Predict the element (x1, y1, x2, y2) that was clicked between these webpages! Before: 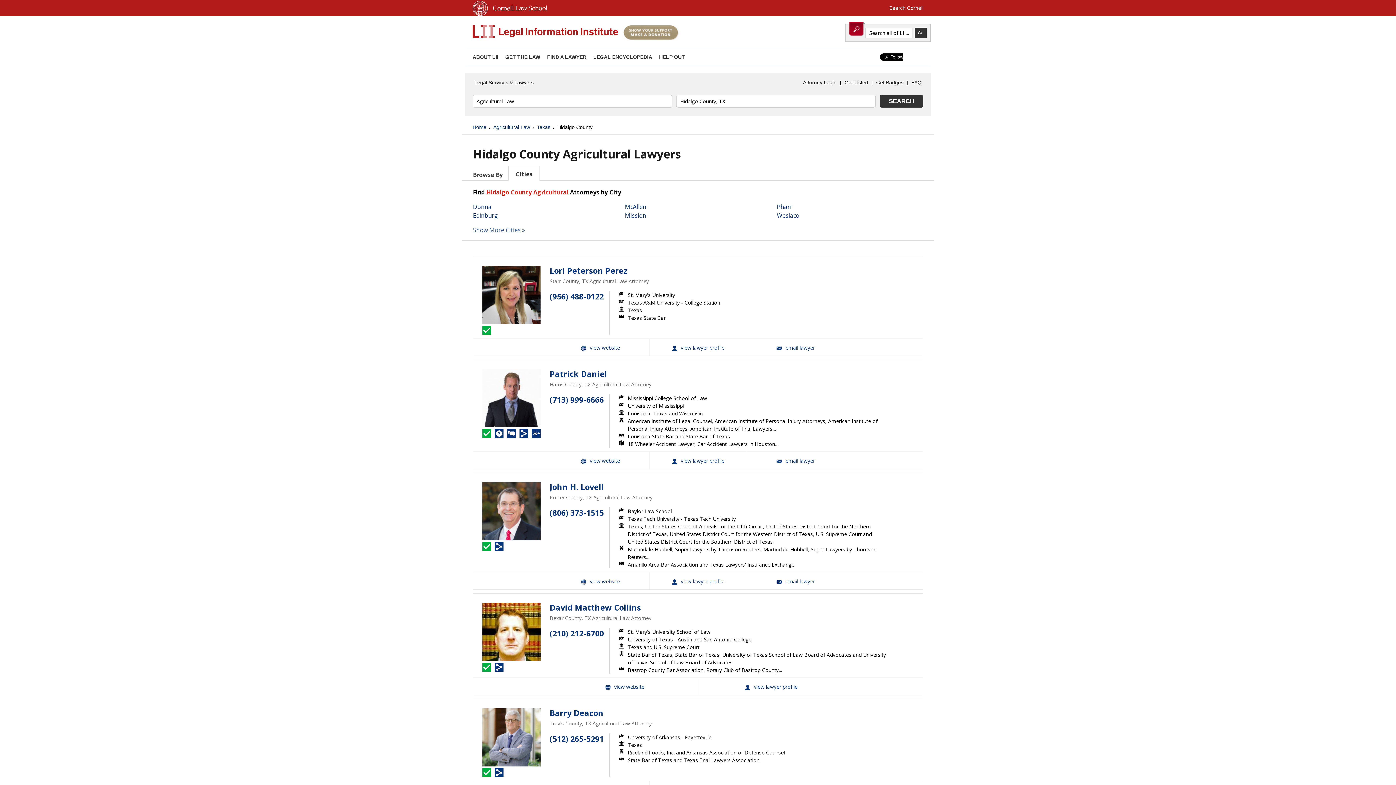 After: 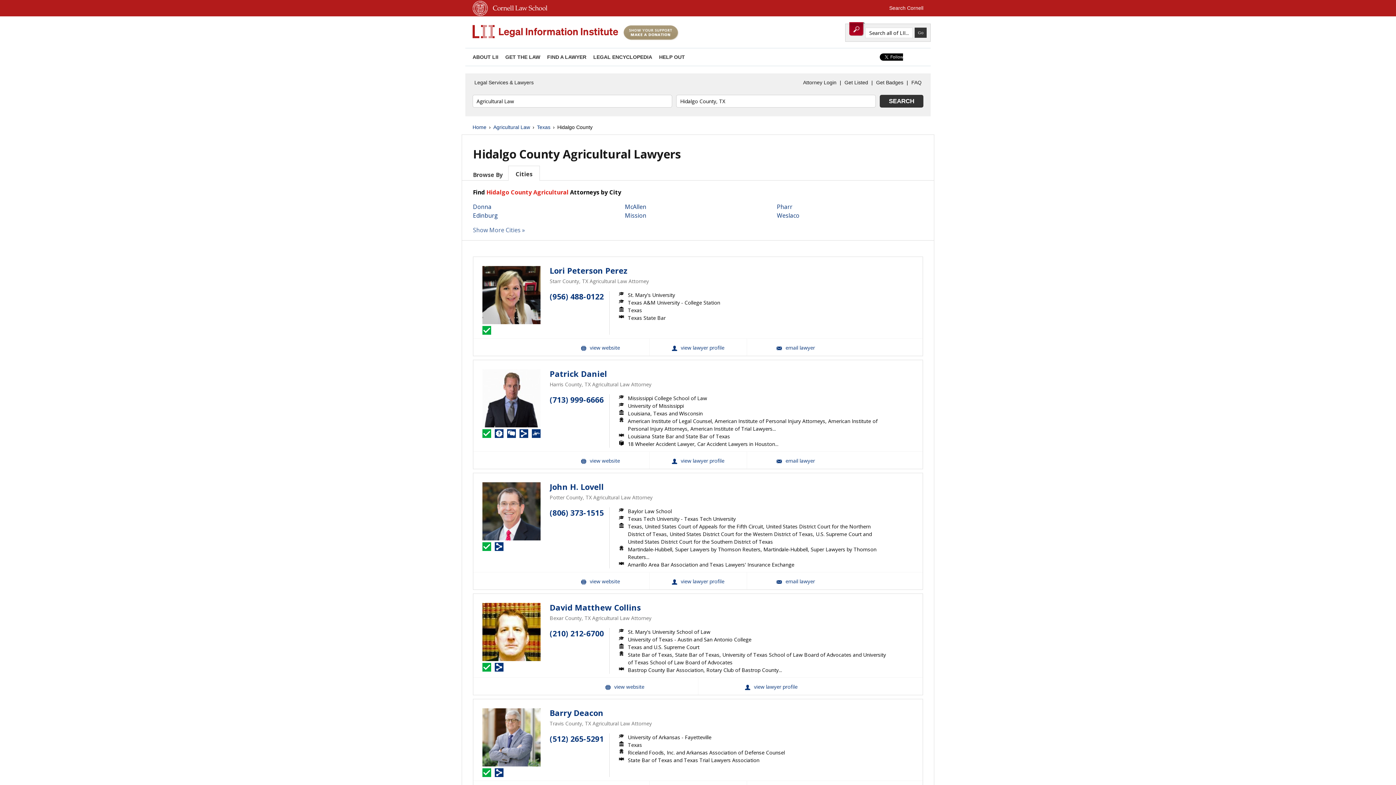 Action: bbox: (880, 94, 923, 107) label: SEARCH